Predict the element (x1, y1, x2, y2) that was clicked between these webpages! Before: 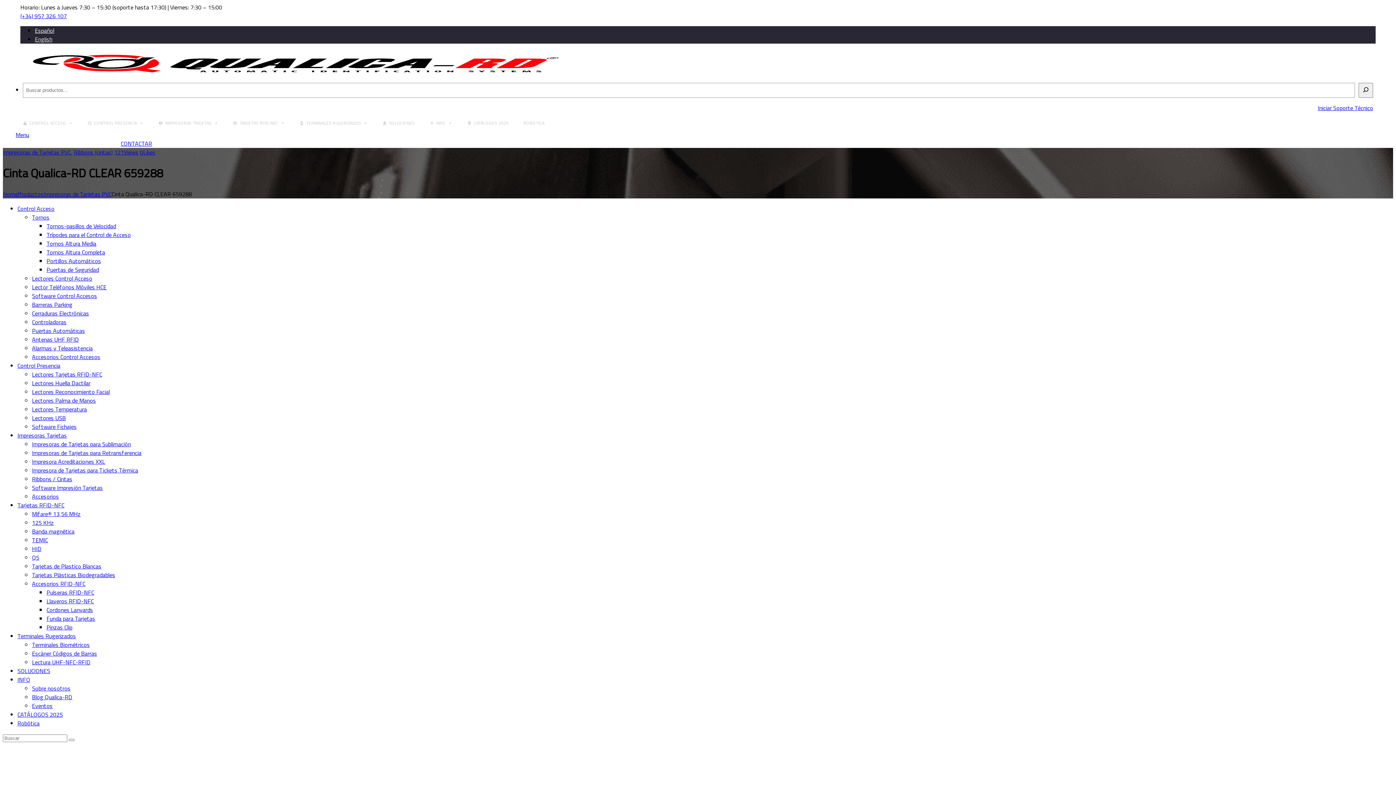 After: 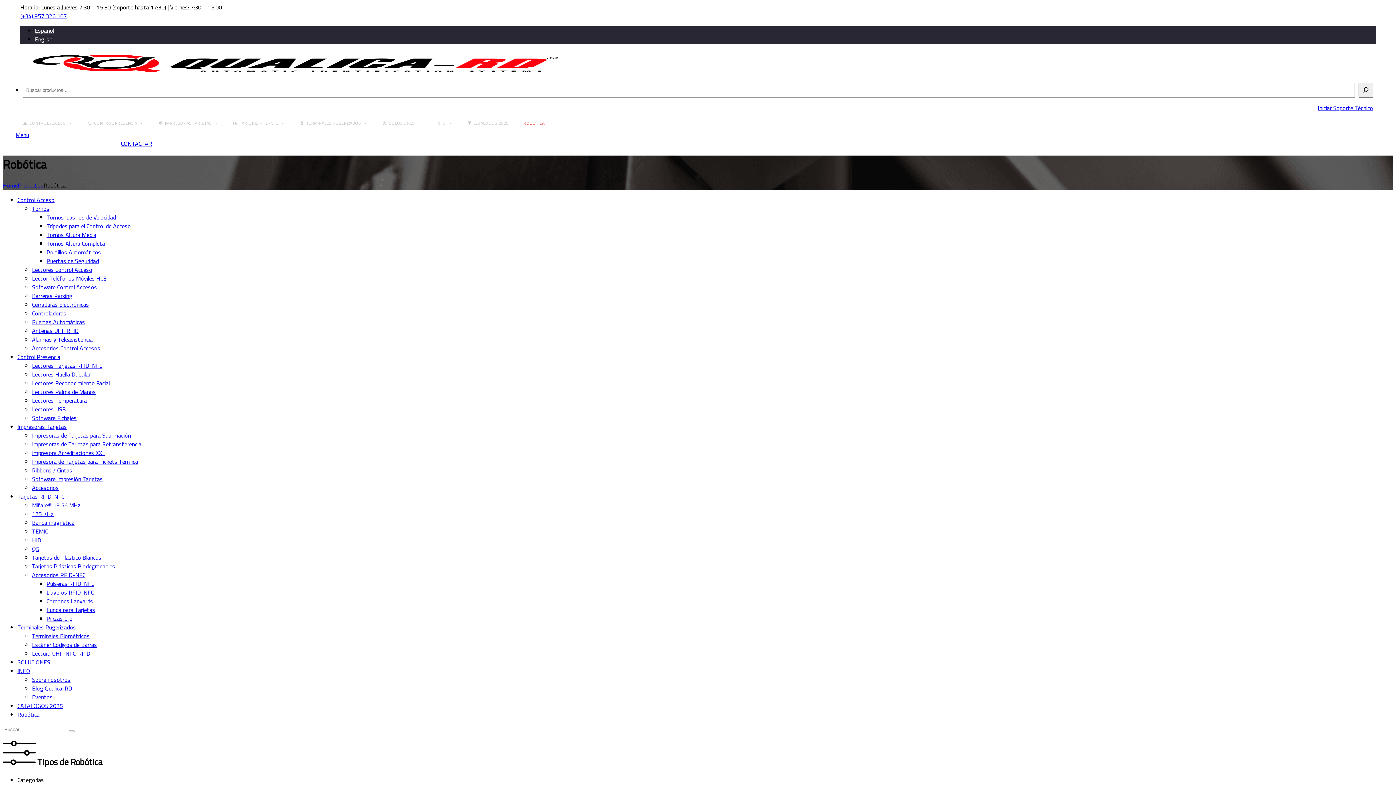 Action: bbox: (516, 116, 544, 130) label: ROBÓTICA